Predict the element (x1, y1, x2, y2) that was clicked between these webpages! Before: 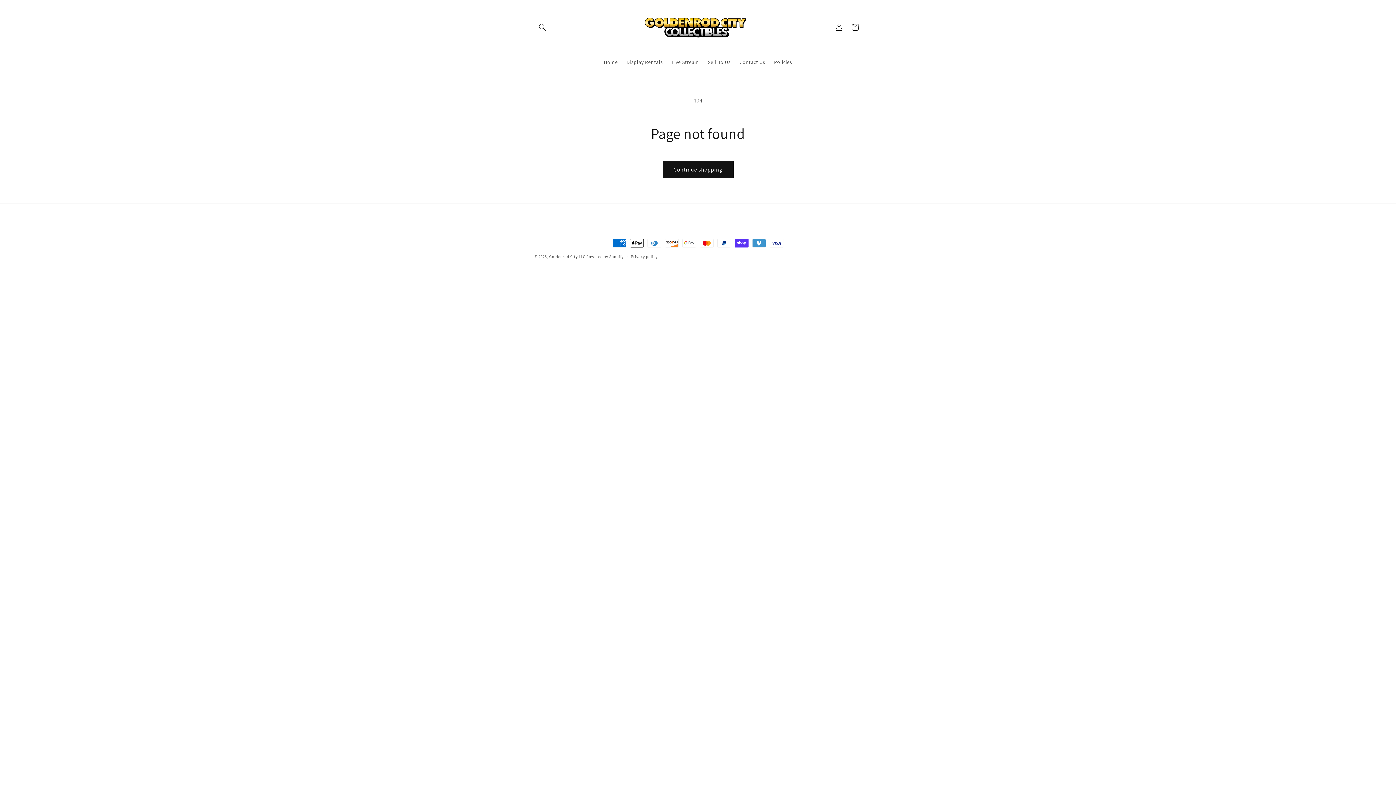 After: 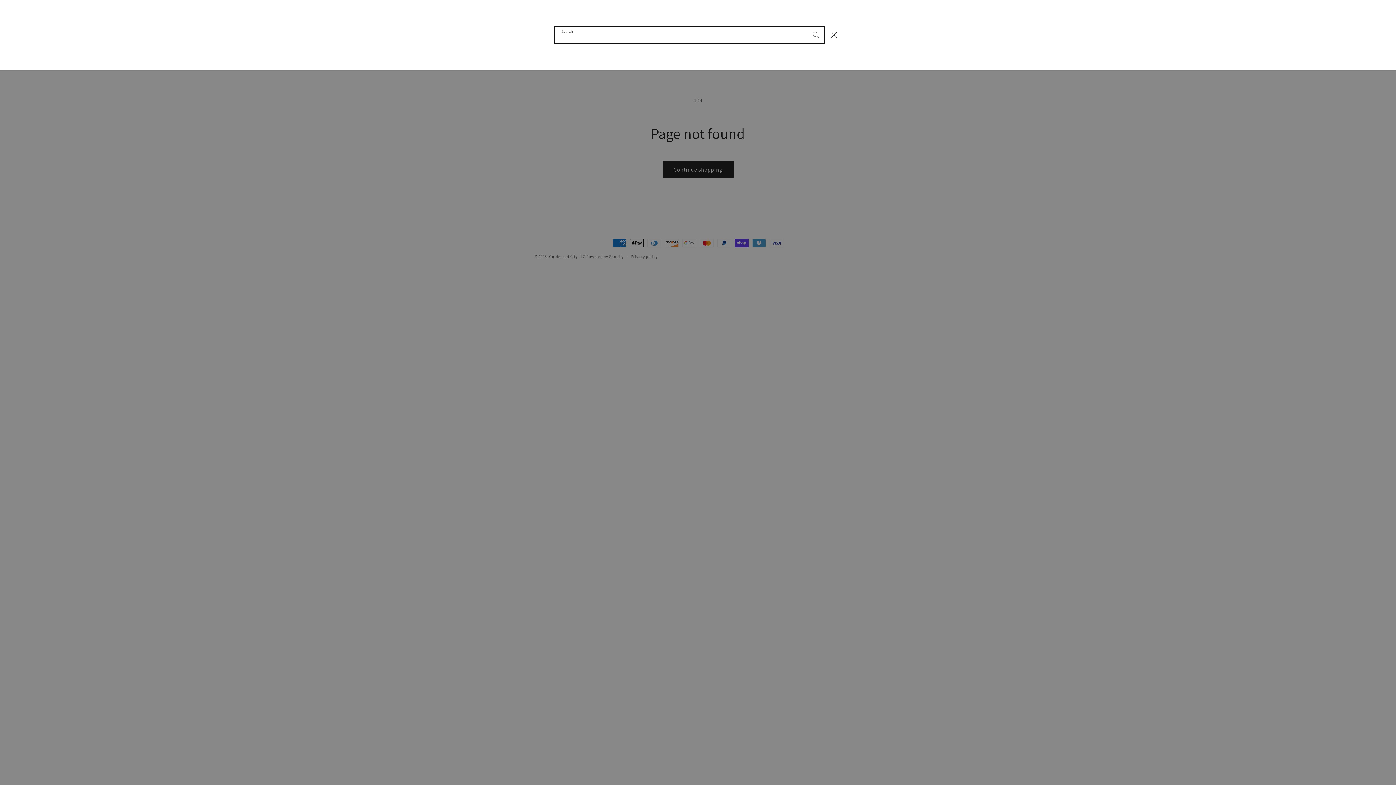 Action: bbox: (534, 19, 550, 35) label: Search